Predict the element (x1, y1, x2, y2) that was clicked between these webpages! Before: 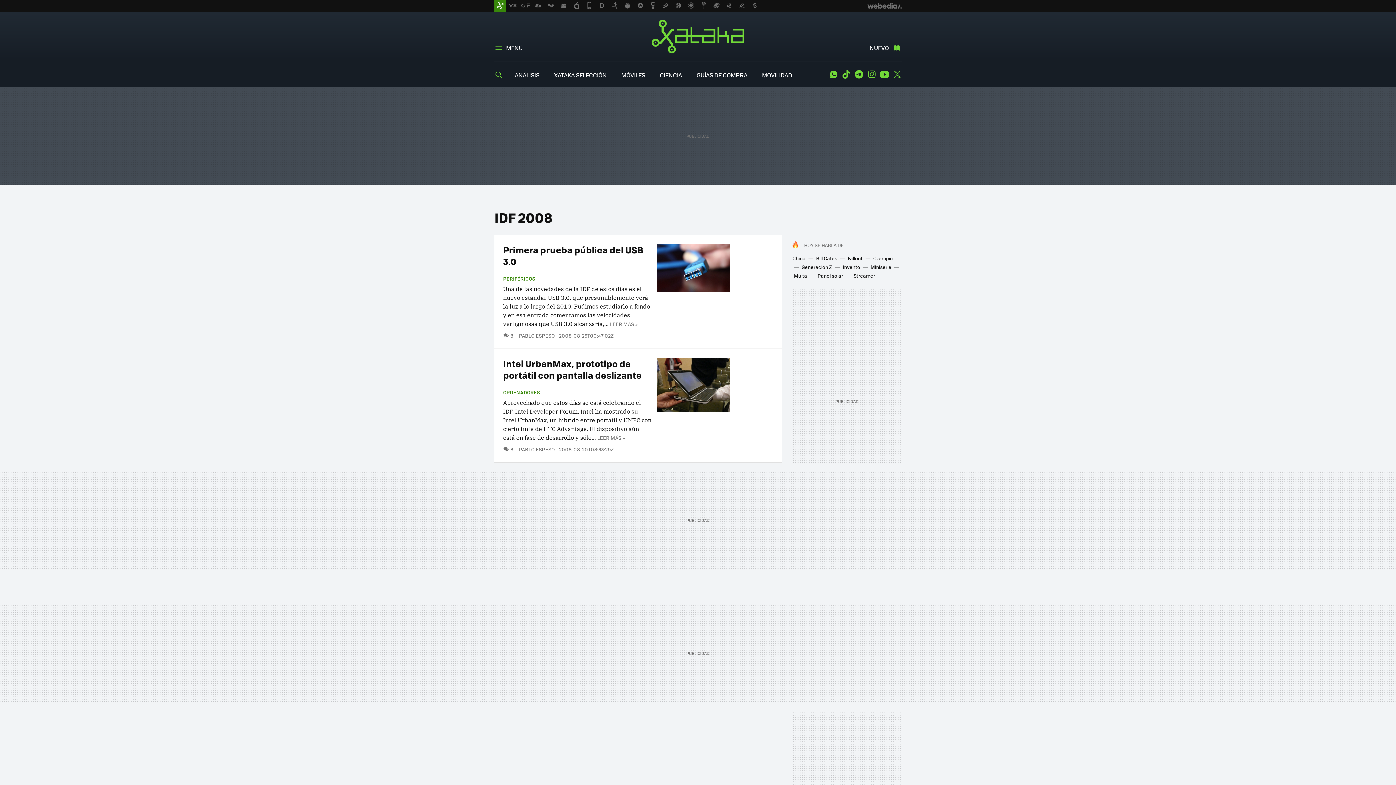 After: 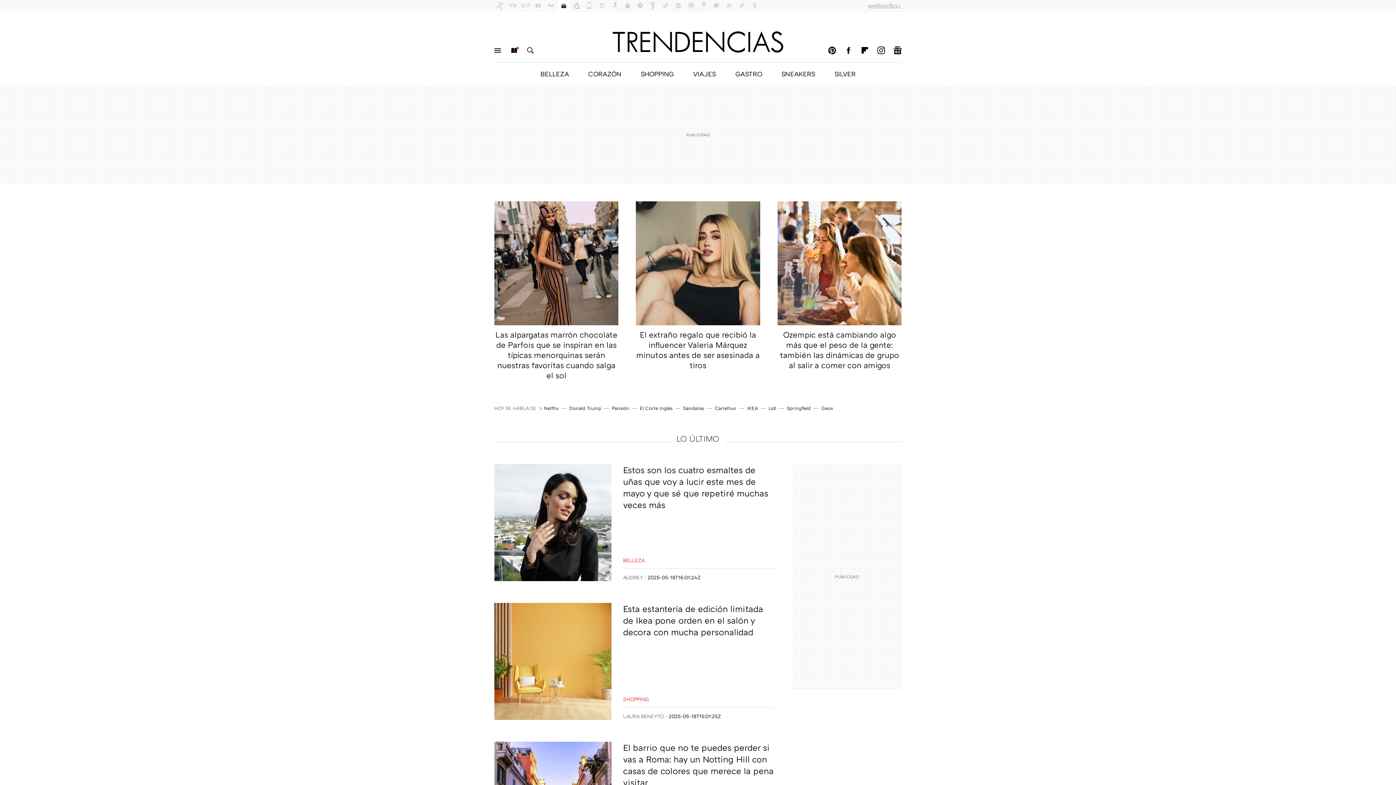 Action: bbox: (558, 0, 569, 11)